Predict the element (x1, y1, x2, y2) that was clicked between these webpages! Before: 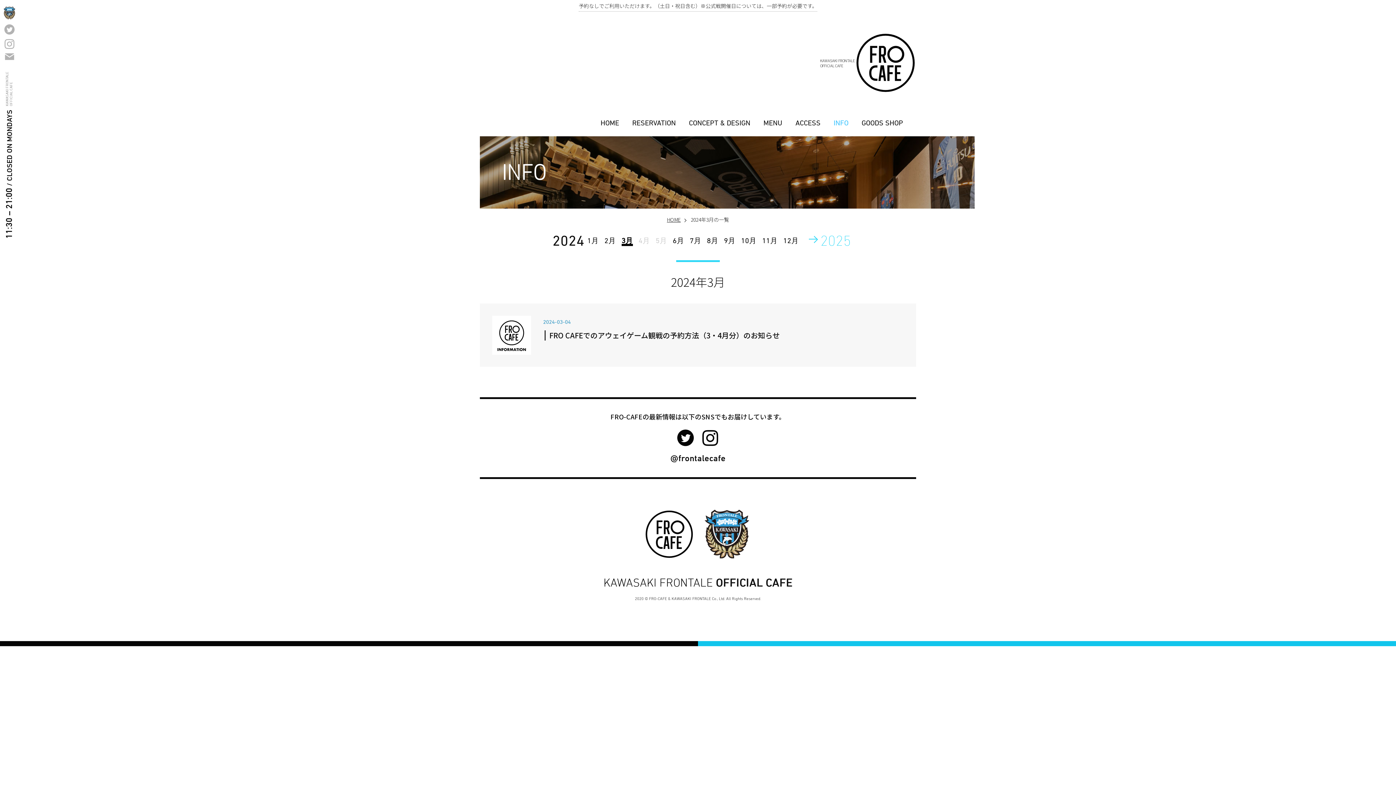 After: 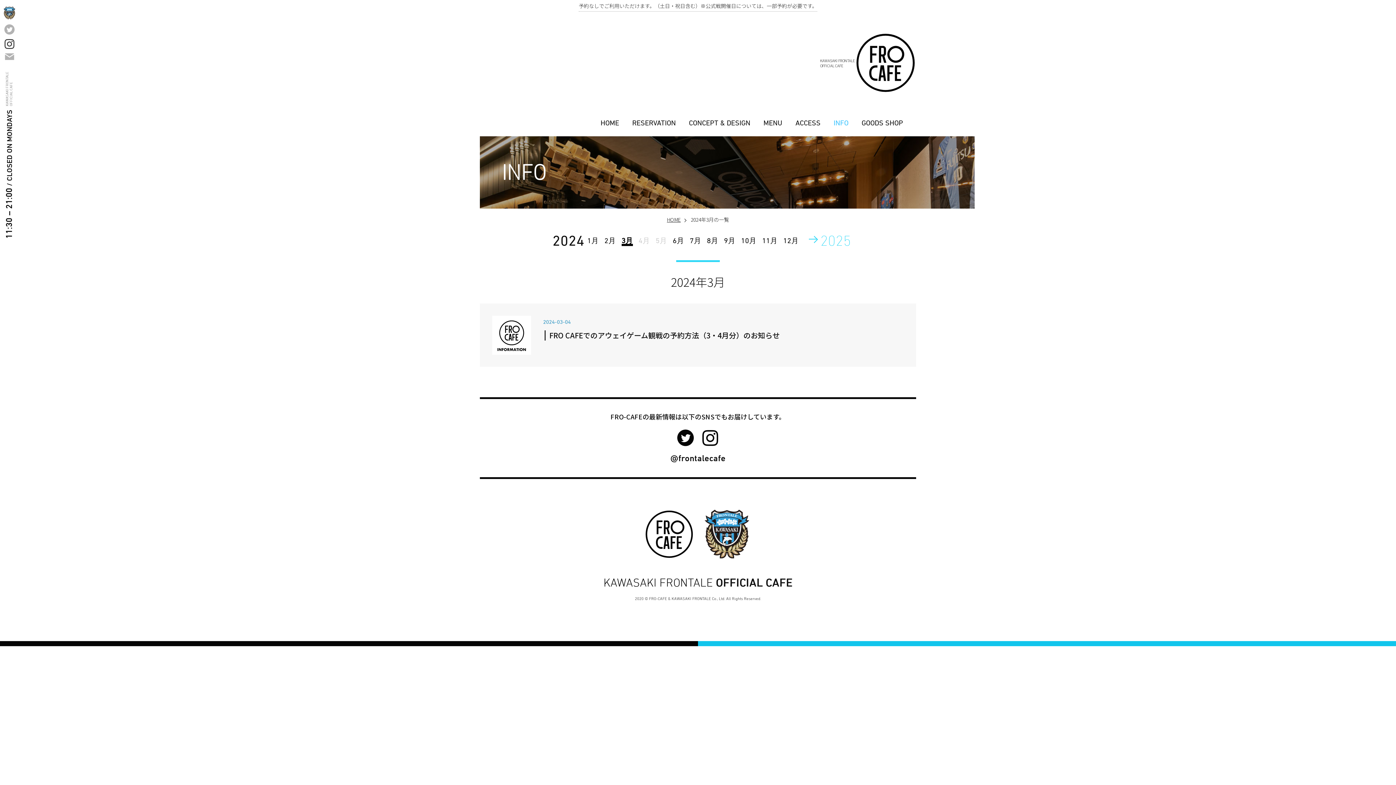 Action: label: FRO-CAFE Instagram bbox: (3, 38, 15, 49)